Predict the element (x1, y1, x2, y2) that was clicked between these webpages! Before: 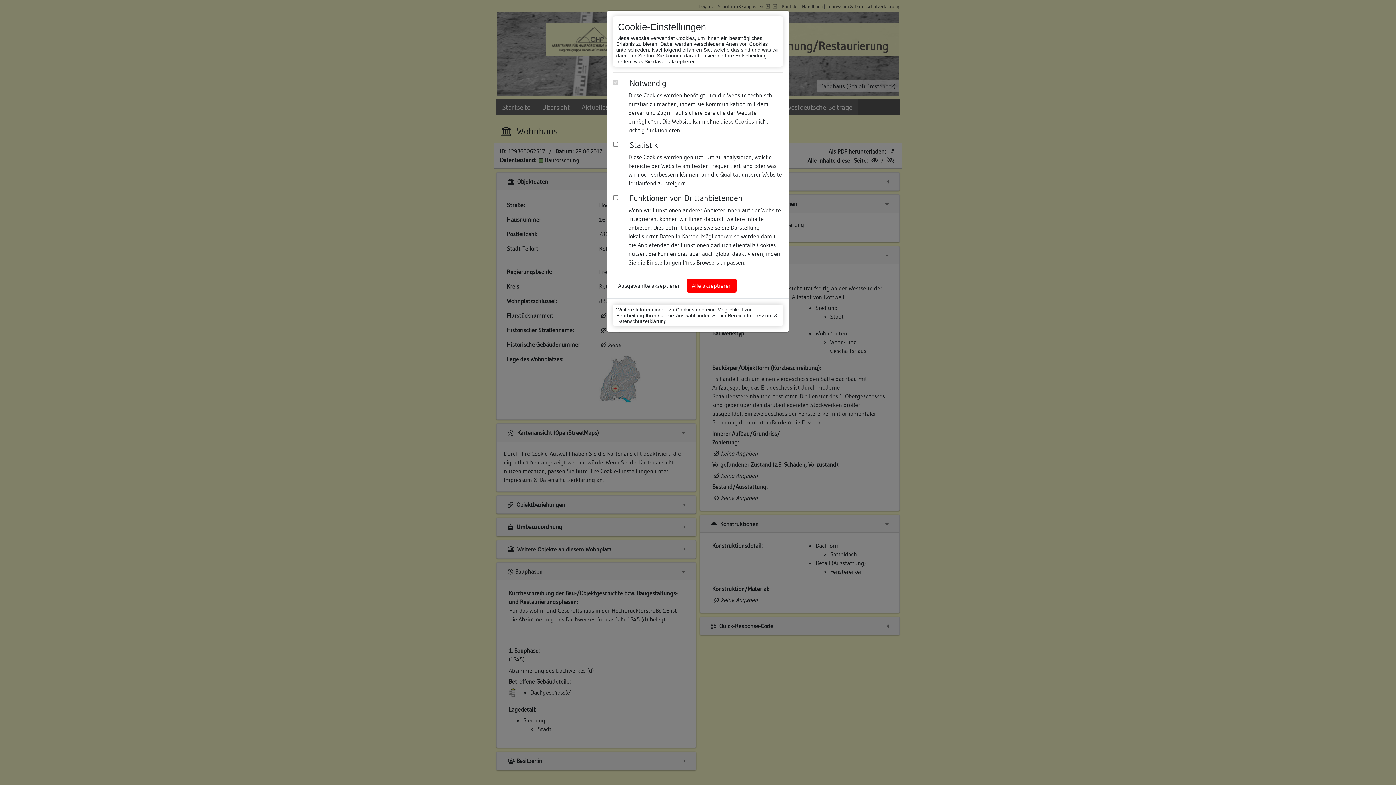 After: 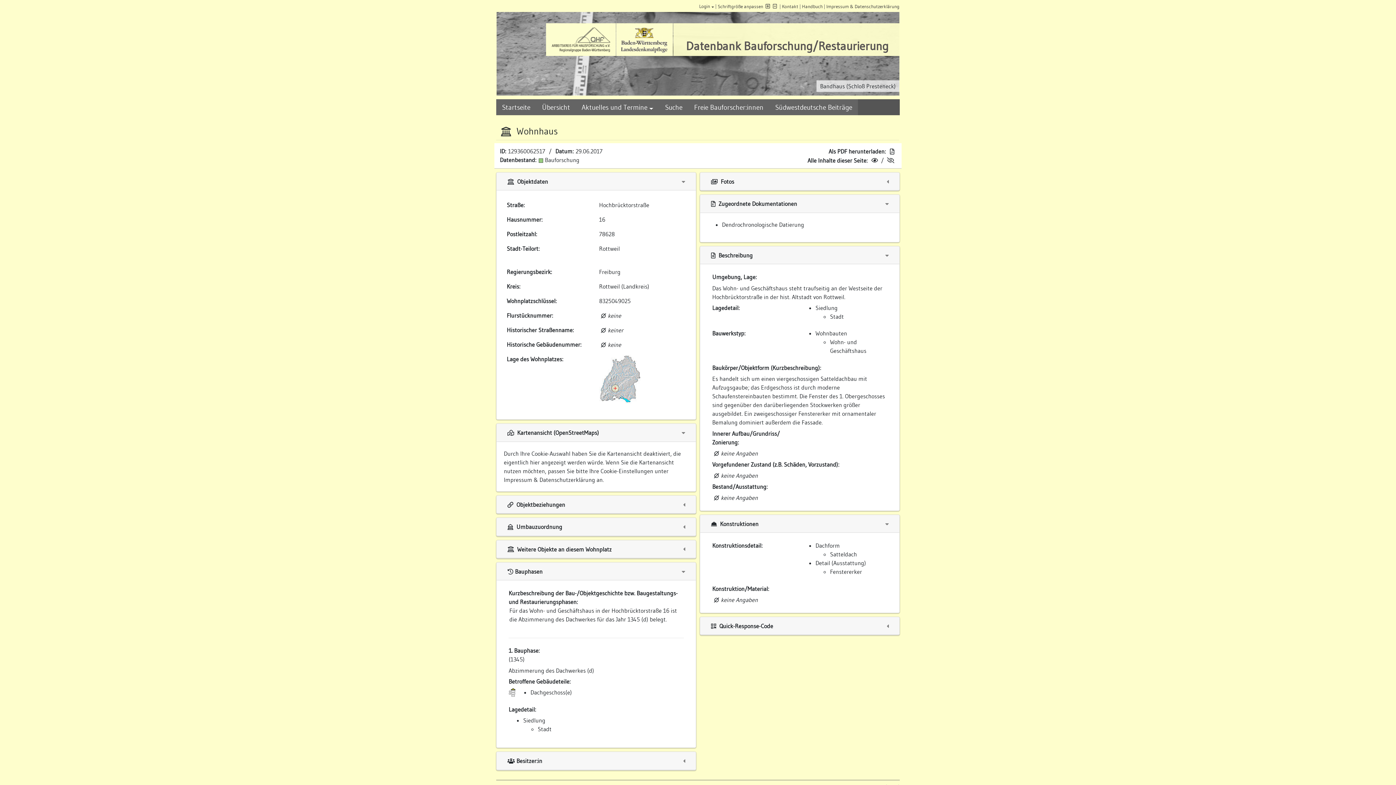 Action: label: Ausgewählte akzeptieren bbox: (613, 278, 685, 292)